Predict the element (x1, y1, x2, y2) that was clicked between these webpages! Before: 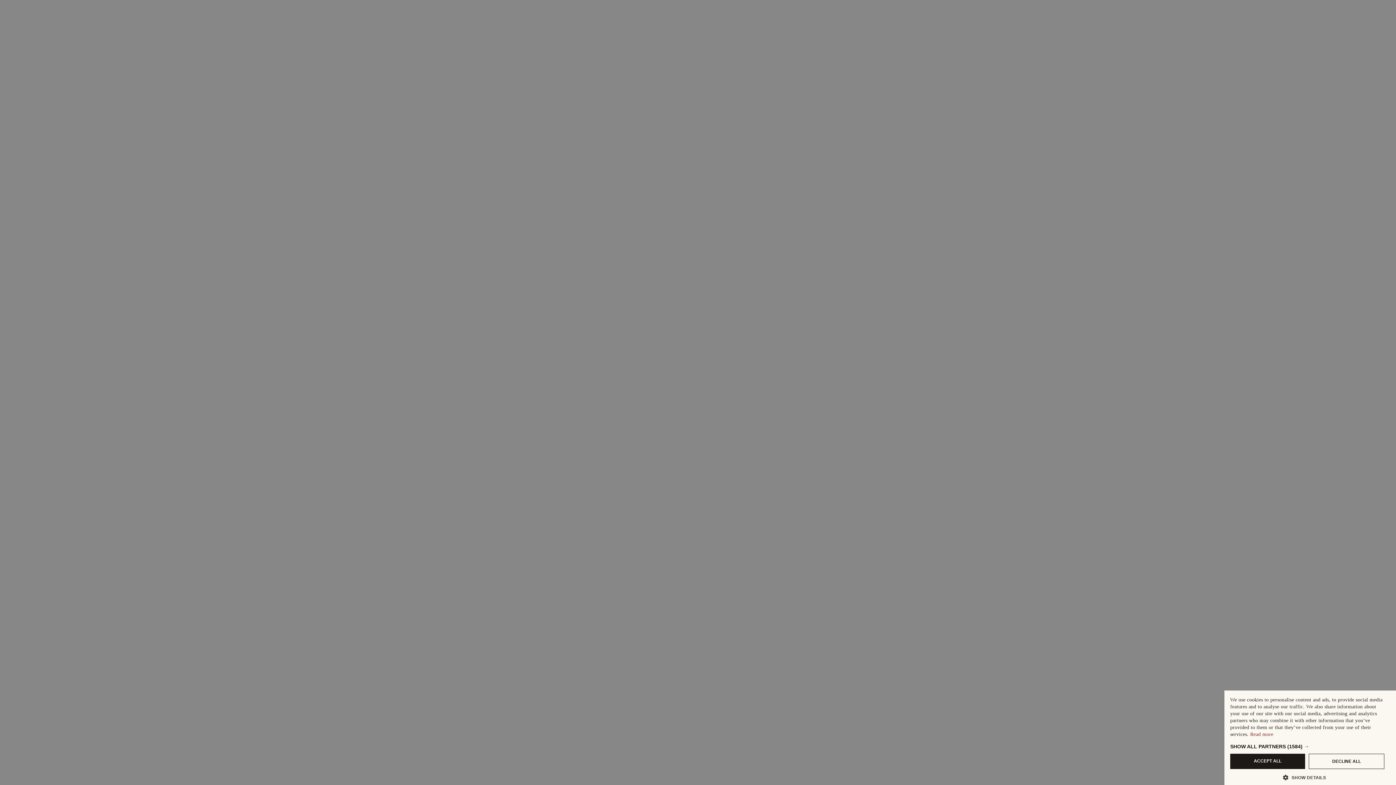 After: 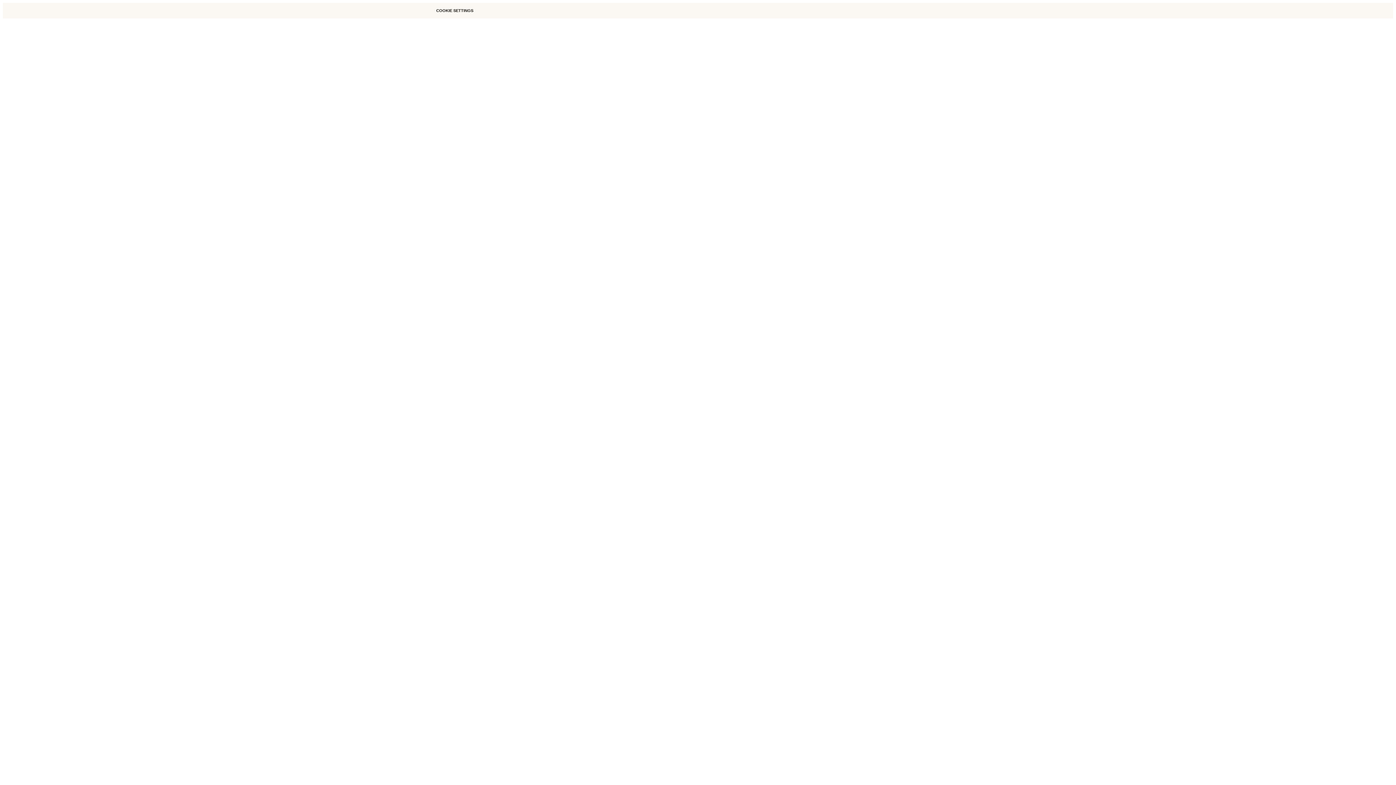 Action: label: DECLINE ALL bbox: (1309, 754, 1384, 769)